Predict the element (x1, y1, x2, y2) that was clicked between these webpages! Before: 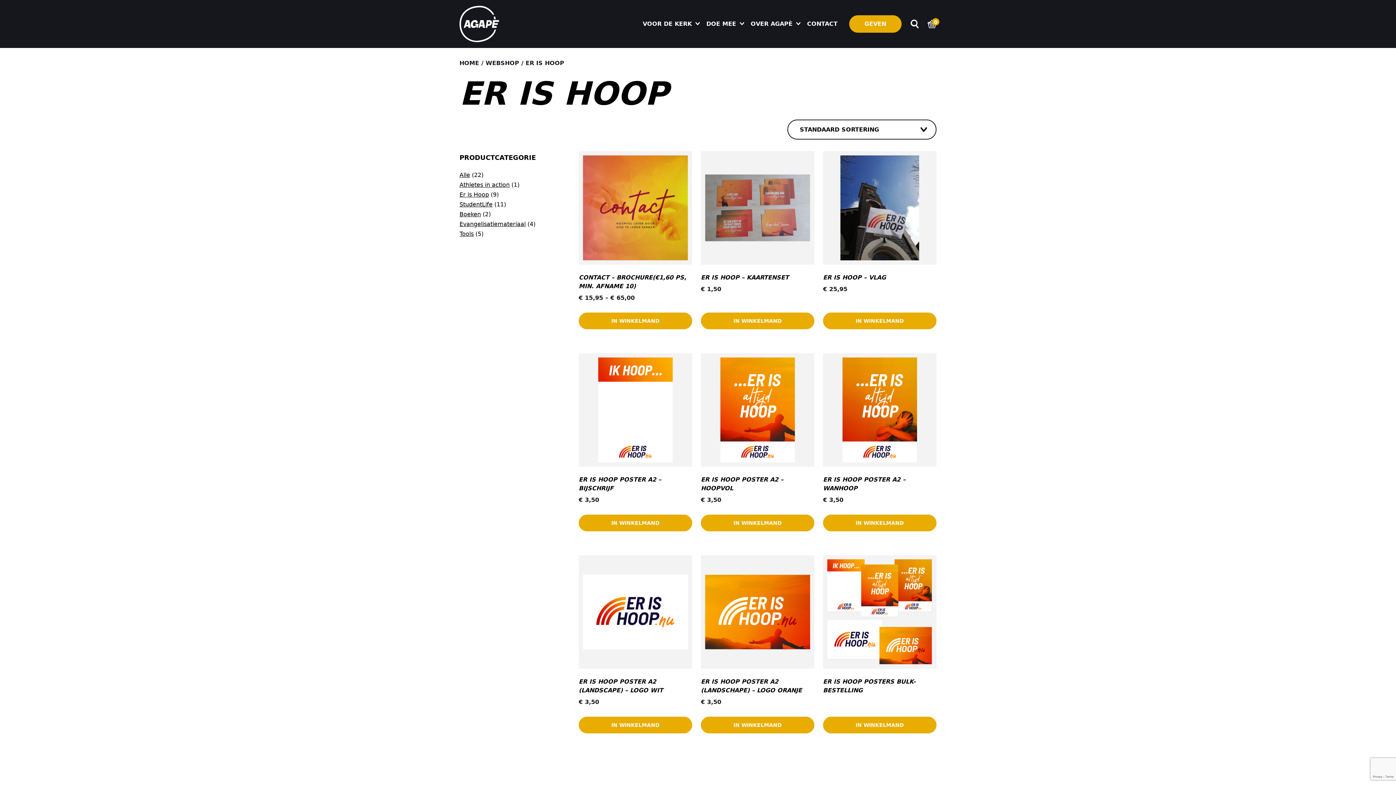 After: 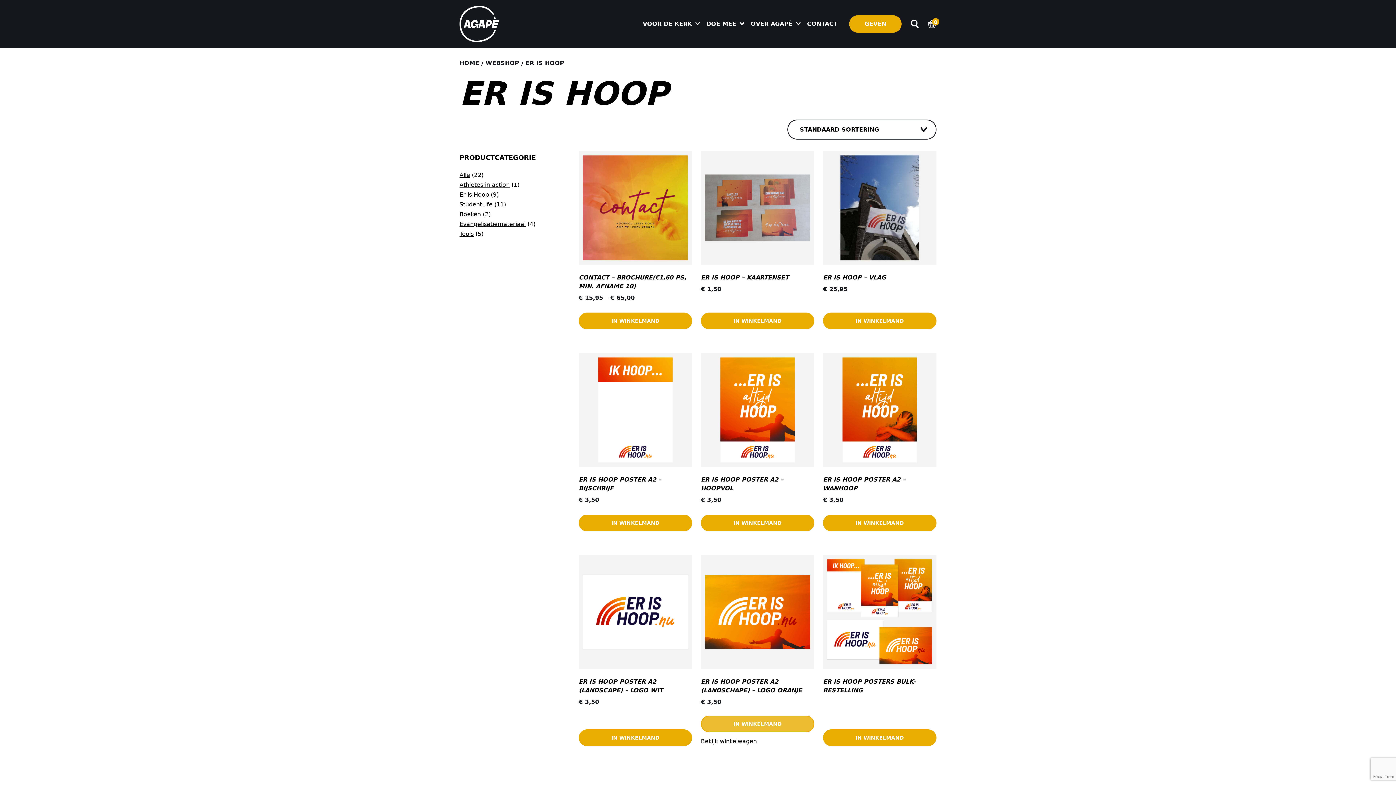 Action: label: Toevoegen aan winkelwagen: “Er is Hoop poster A2 (landschape) - Logo Oranje“ bbox: (701, 716, 814, 733)